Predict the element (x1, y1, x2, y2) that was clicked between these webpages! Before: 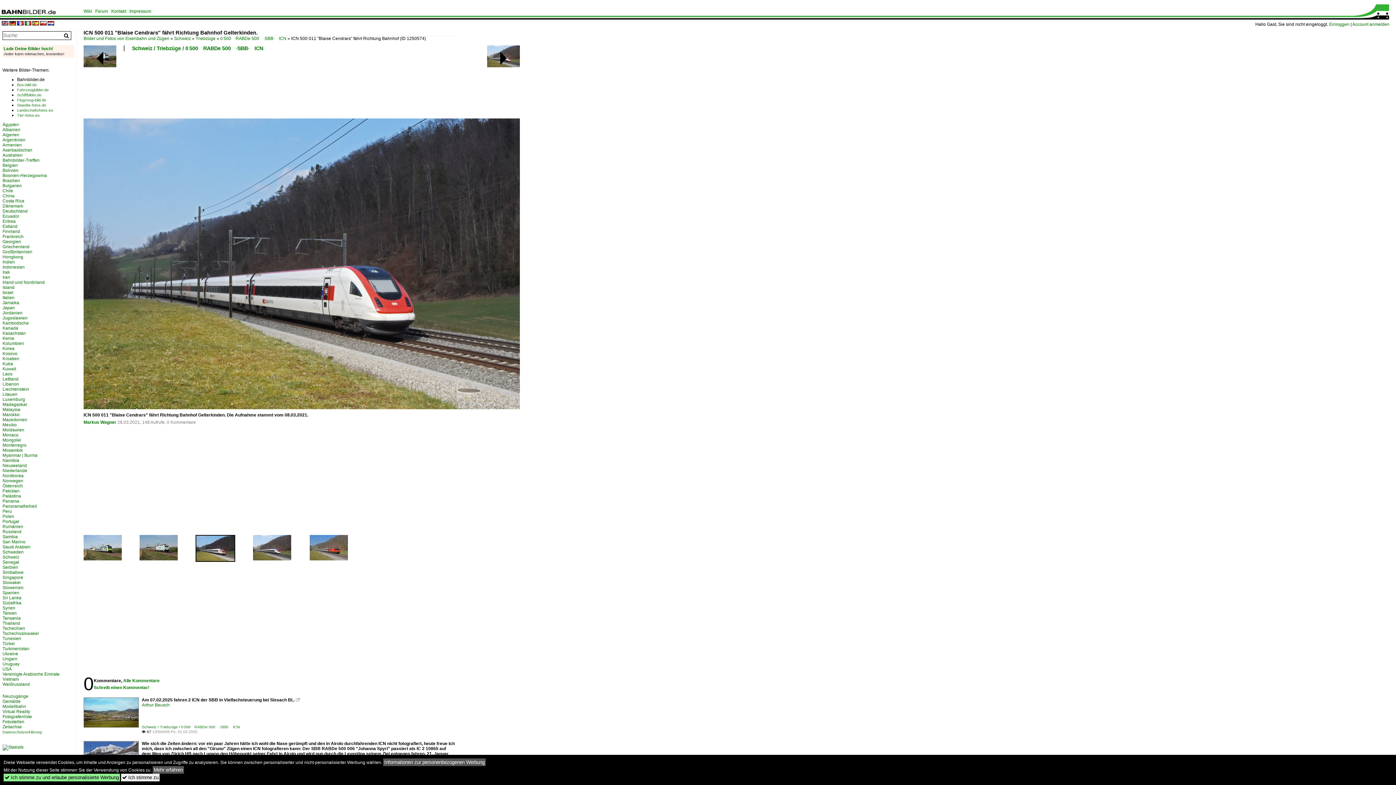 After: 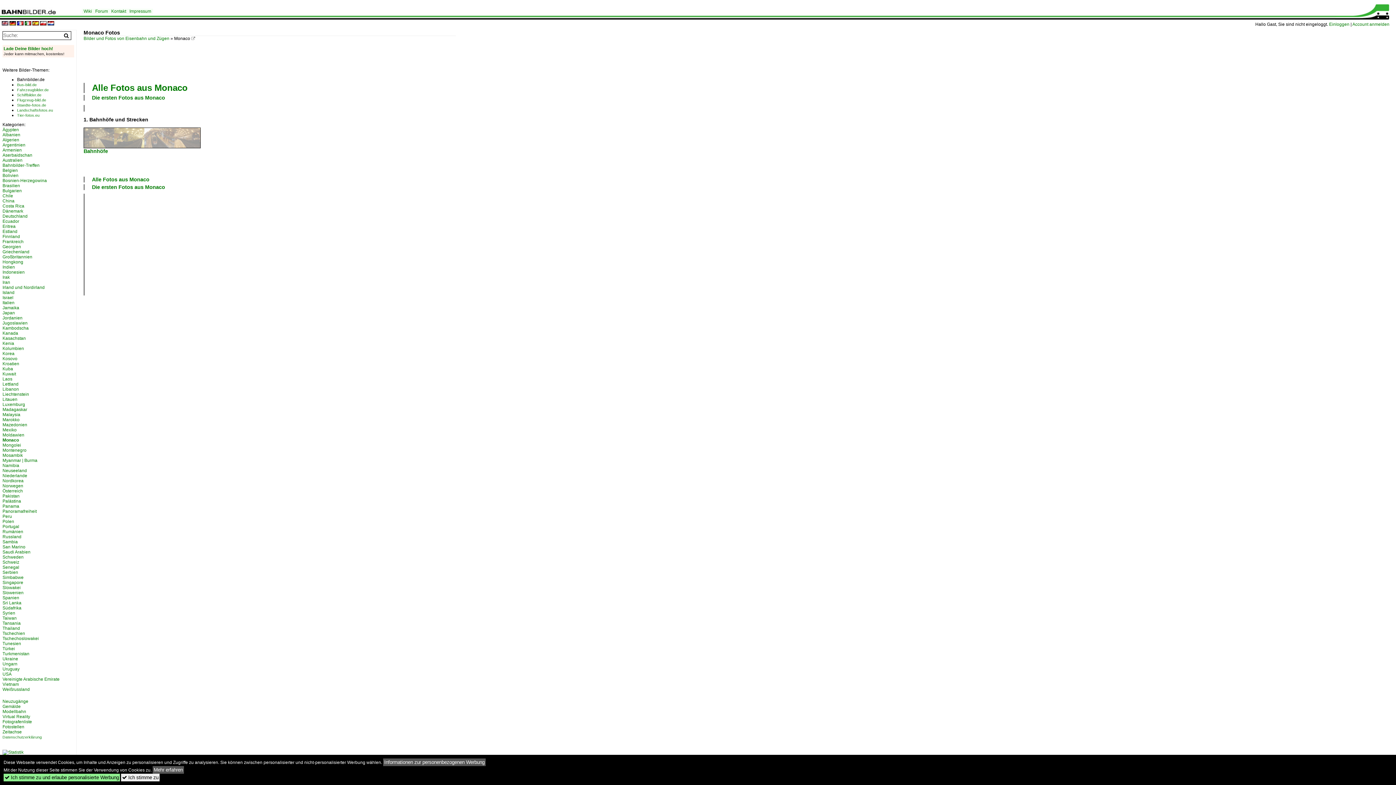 Action: label: Monaco bbox: (2, 432, 18, 437)